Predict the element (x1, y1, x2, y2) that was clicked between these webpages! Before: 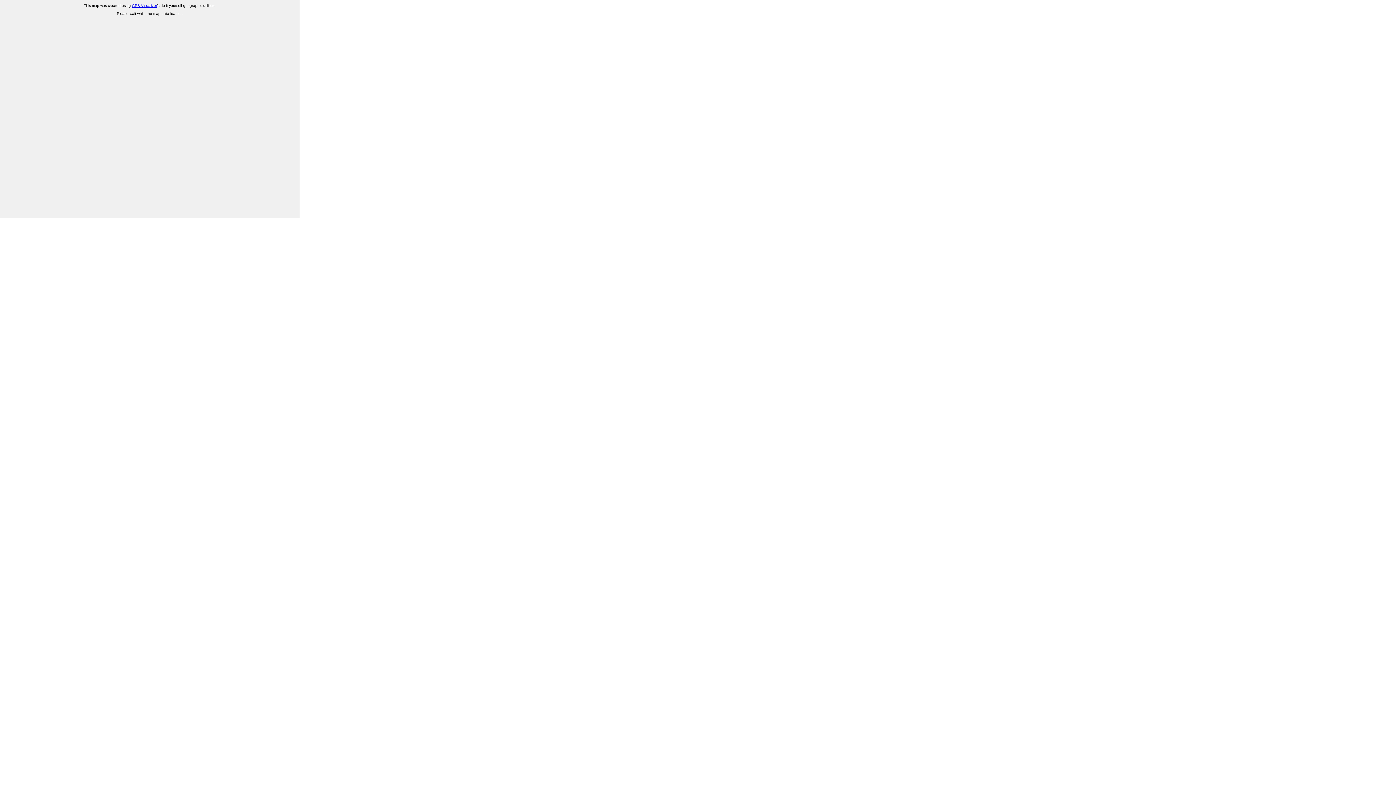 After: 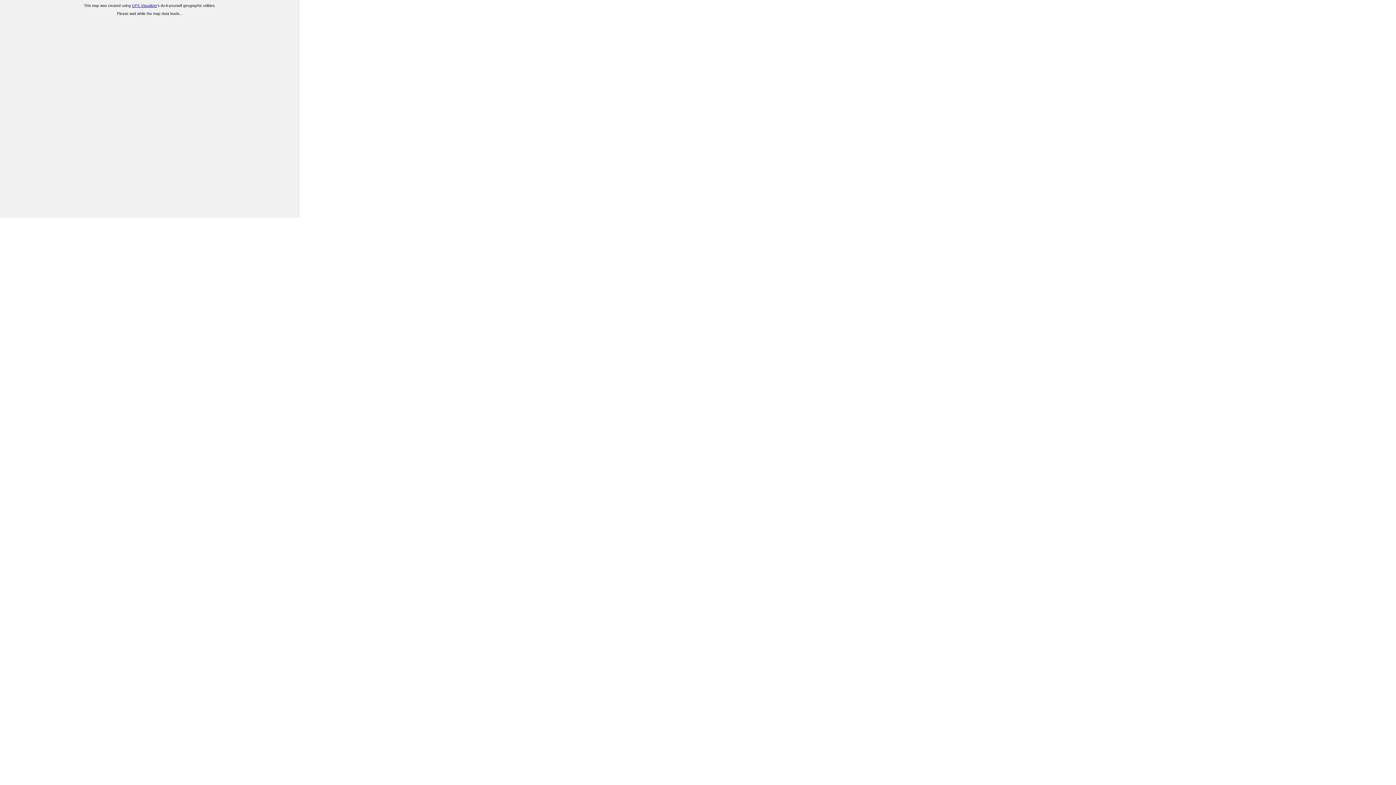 Action: bbox: (132, 3, 157, 7) label: GPS Visualizer